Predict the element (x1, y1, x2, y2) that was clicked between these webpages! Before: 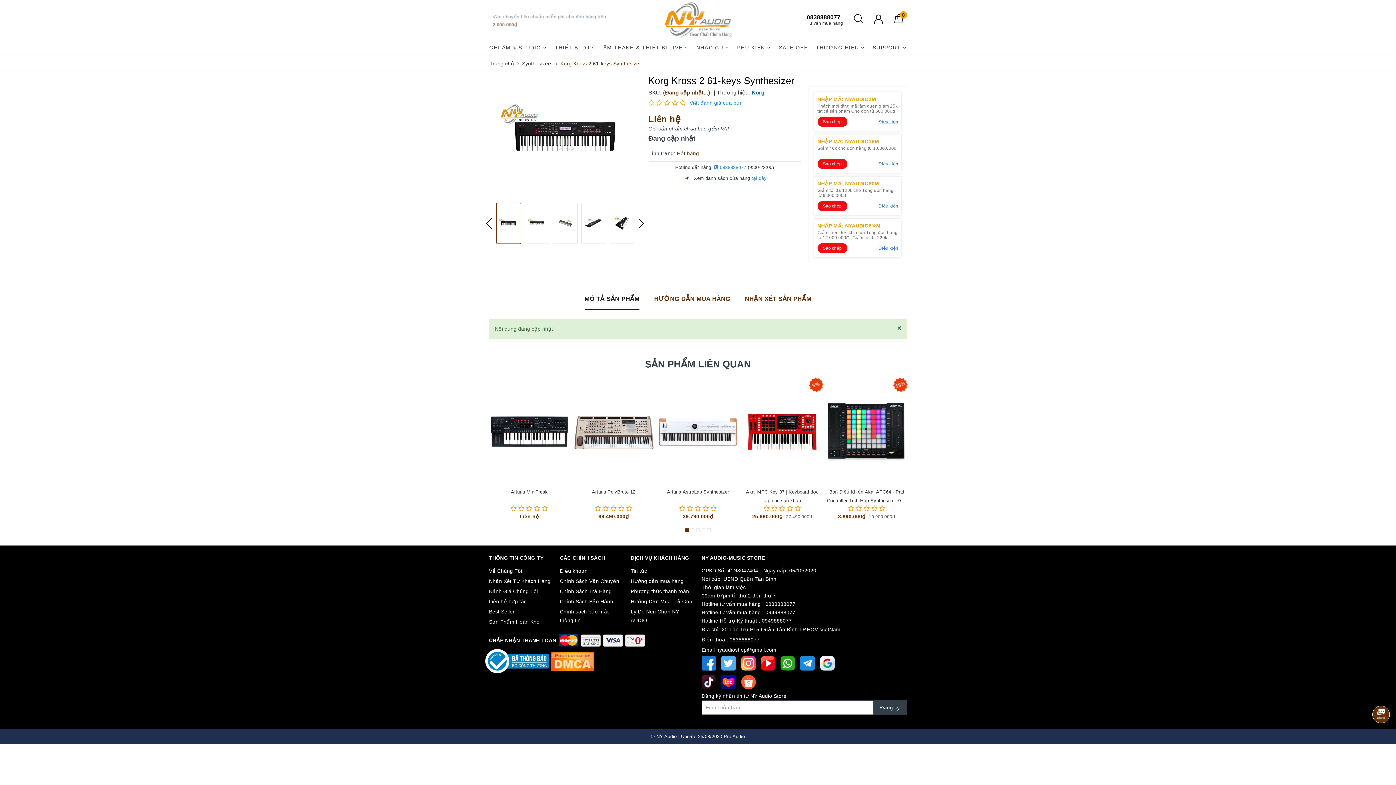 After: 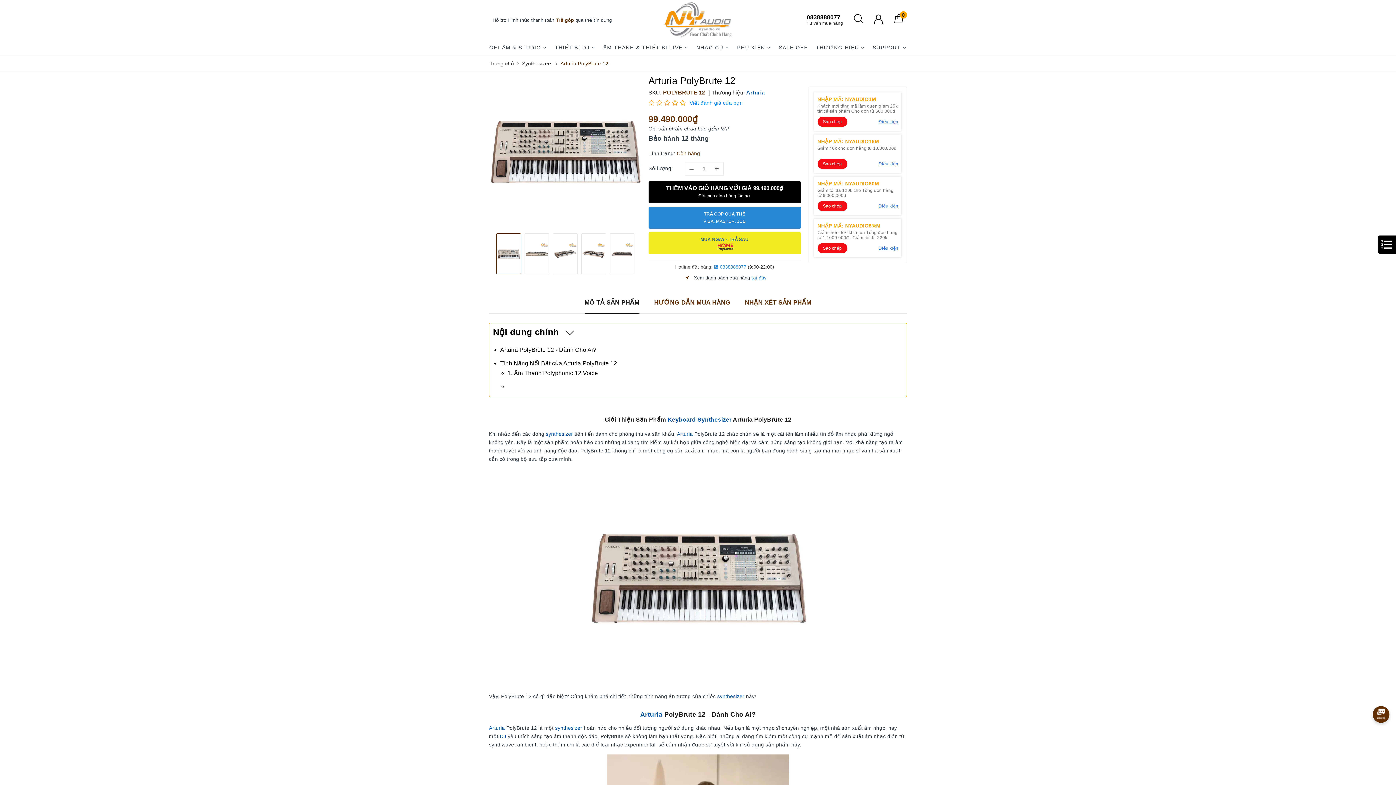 Action: label: Arturia PolyBrute 12 bbox: (592, 489, 635, 494)